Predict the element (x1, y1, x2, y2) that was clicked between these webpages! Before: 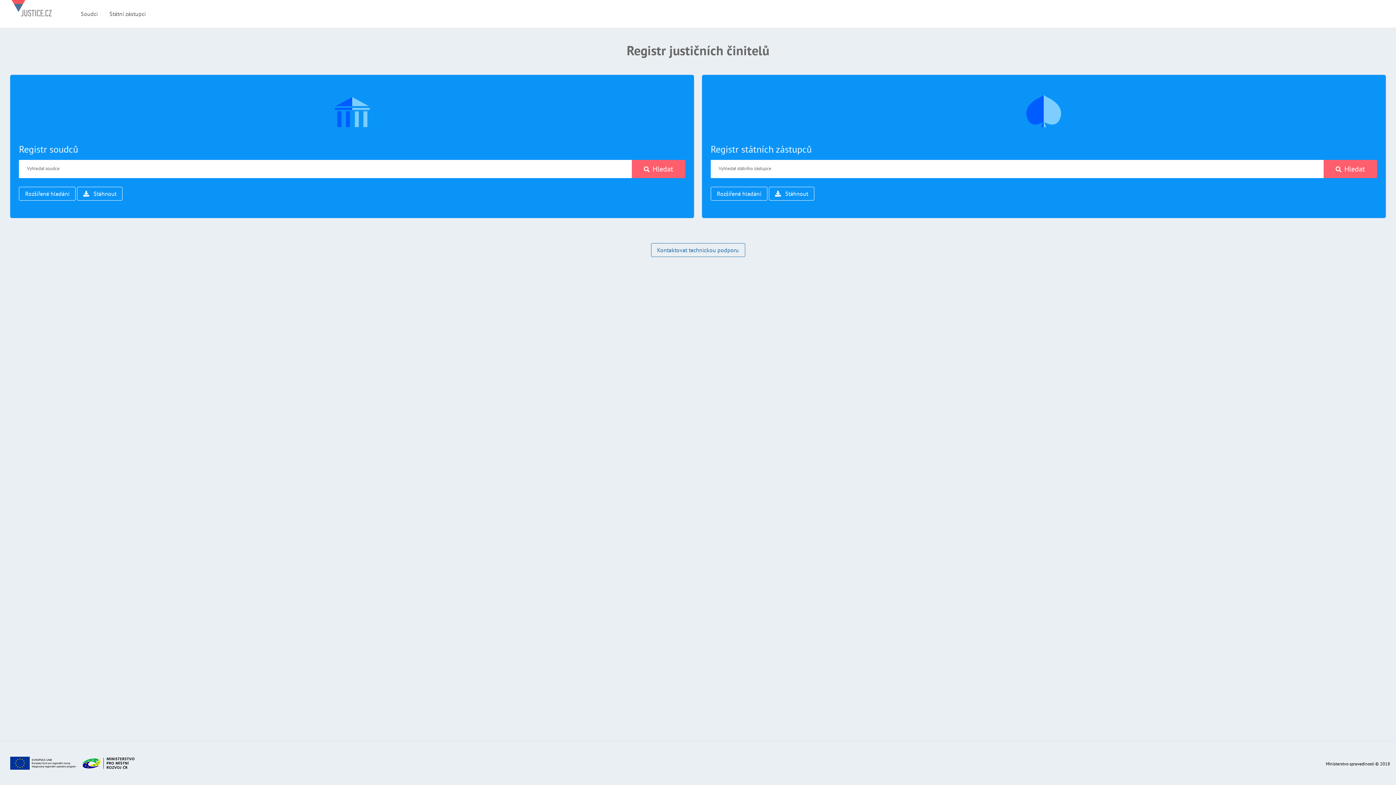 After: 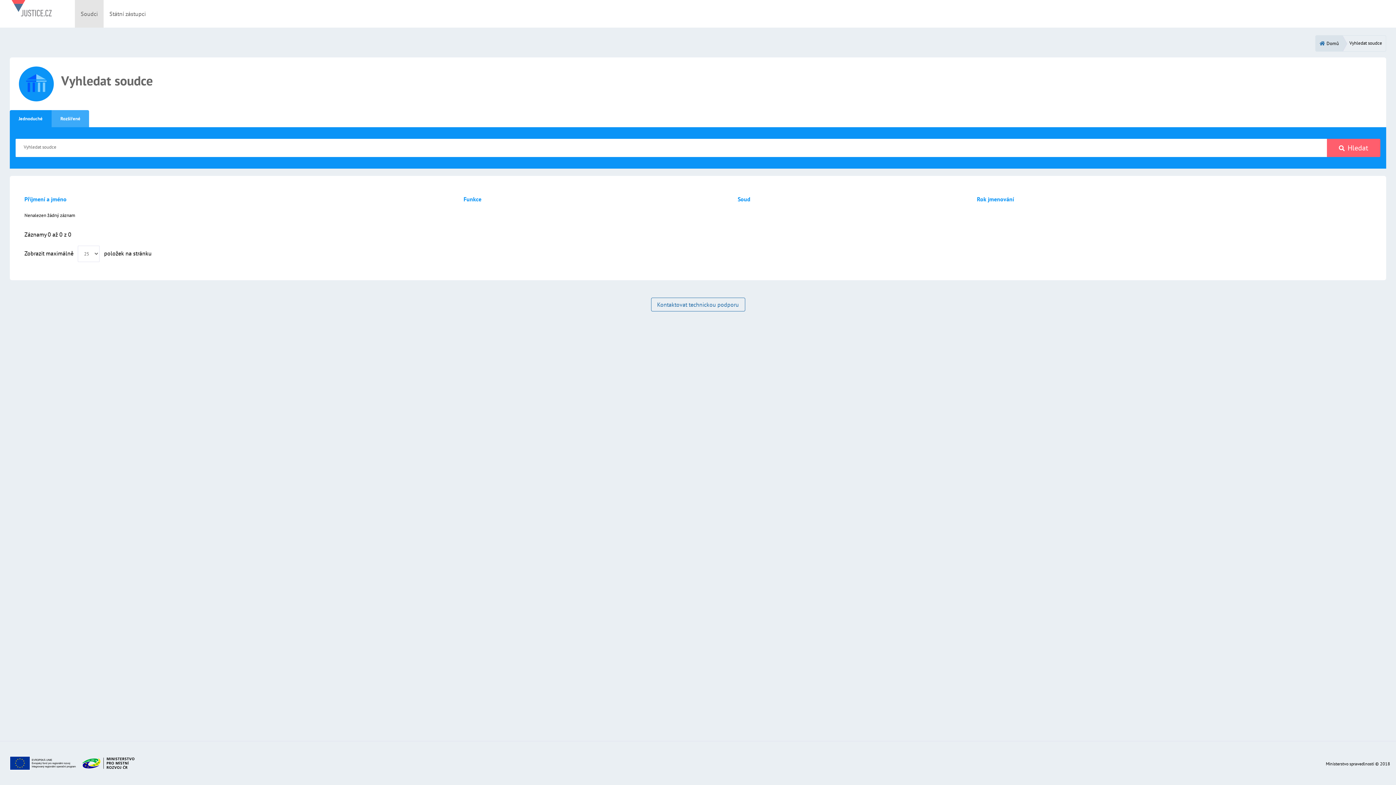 Action: bbox: (18, 143, 78, 155) label: Registr soudců